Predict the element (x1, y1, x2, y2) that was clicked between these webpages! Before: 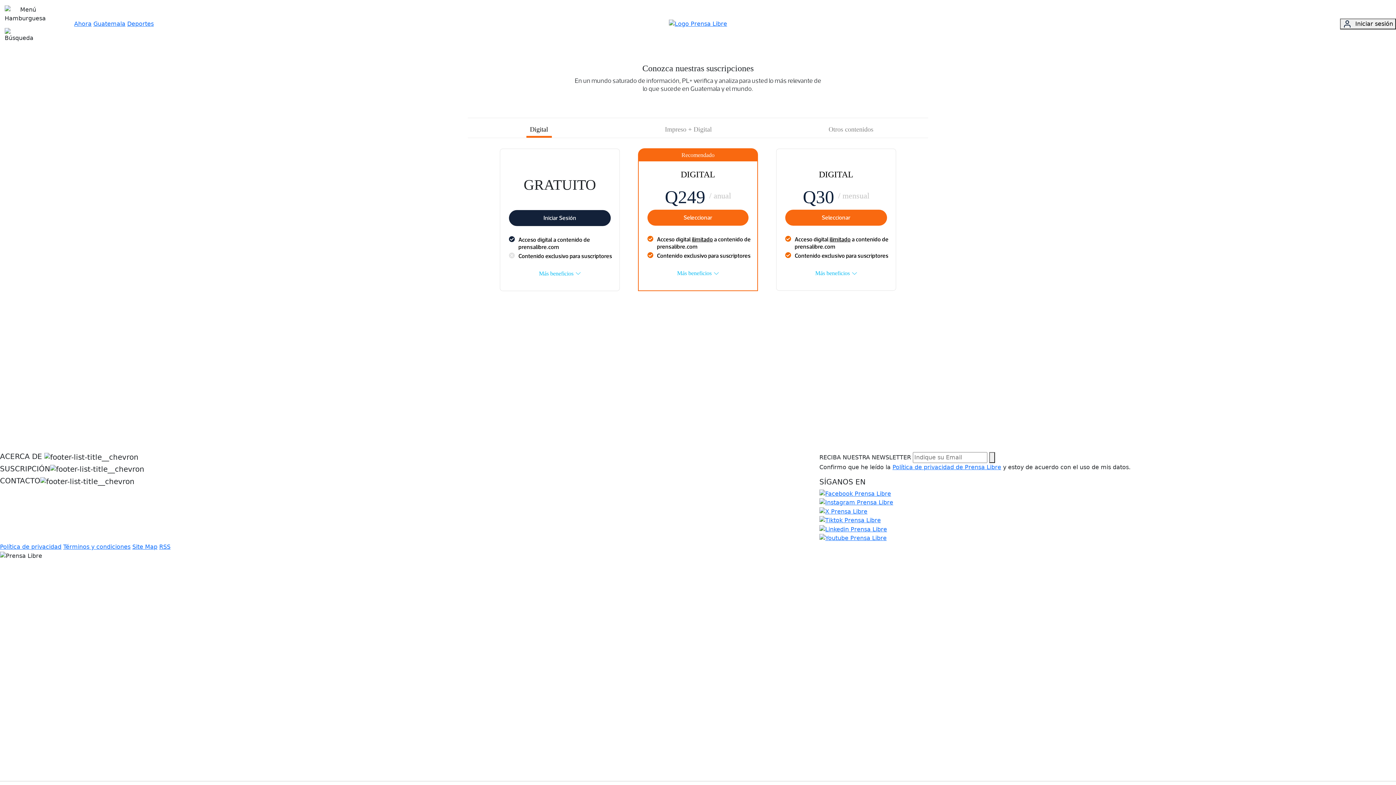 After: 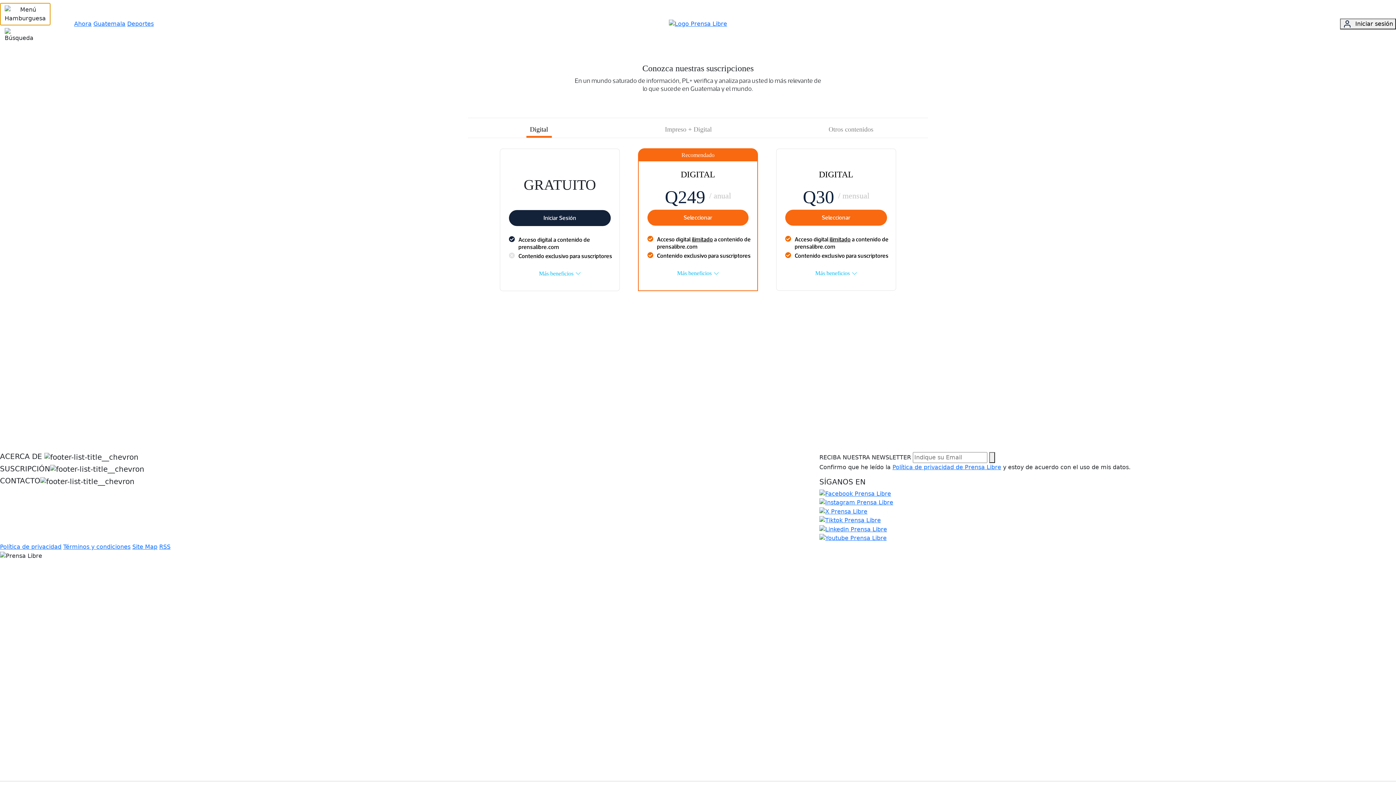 Action: bbox: (0, 2, 50, 25)